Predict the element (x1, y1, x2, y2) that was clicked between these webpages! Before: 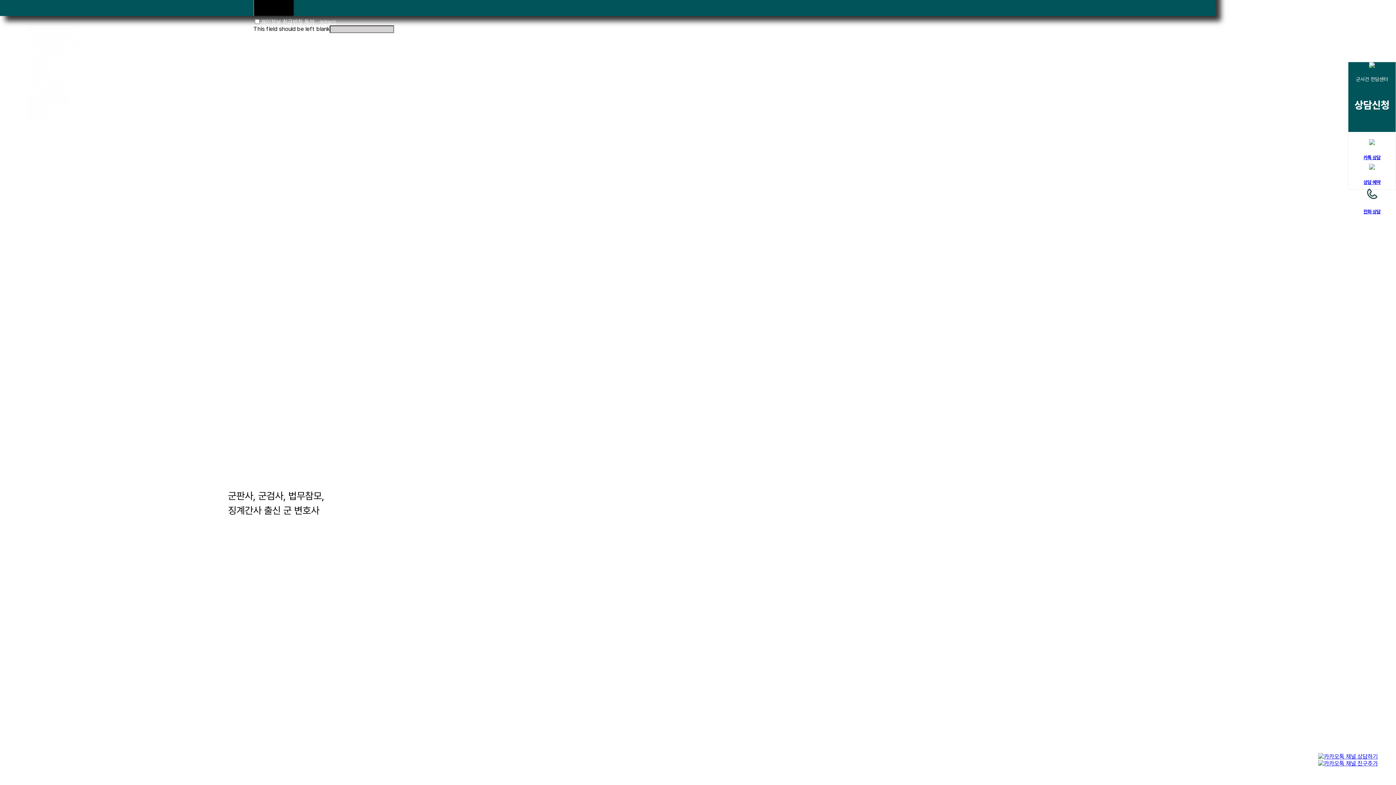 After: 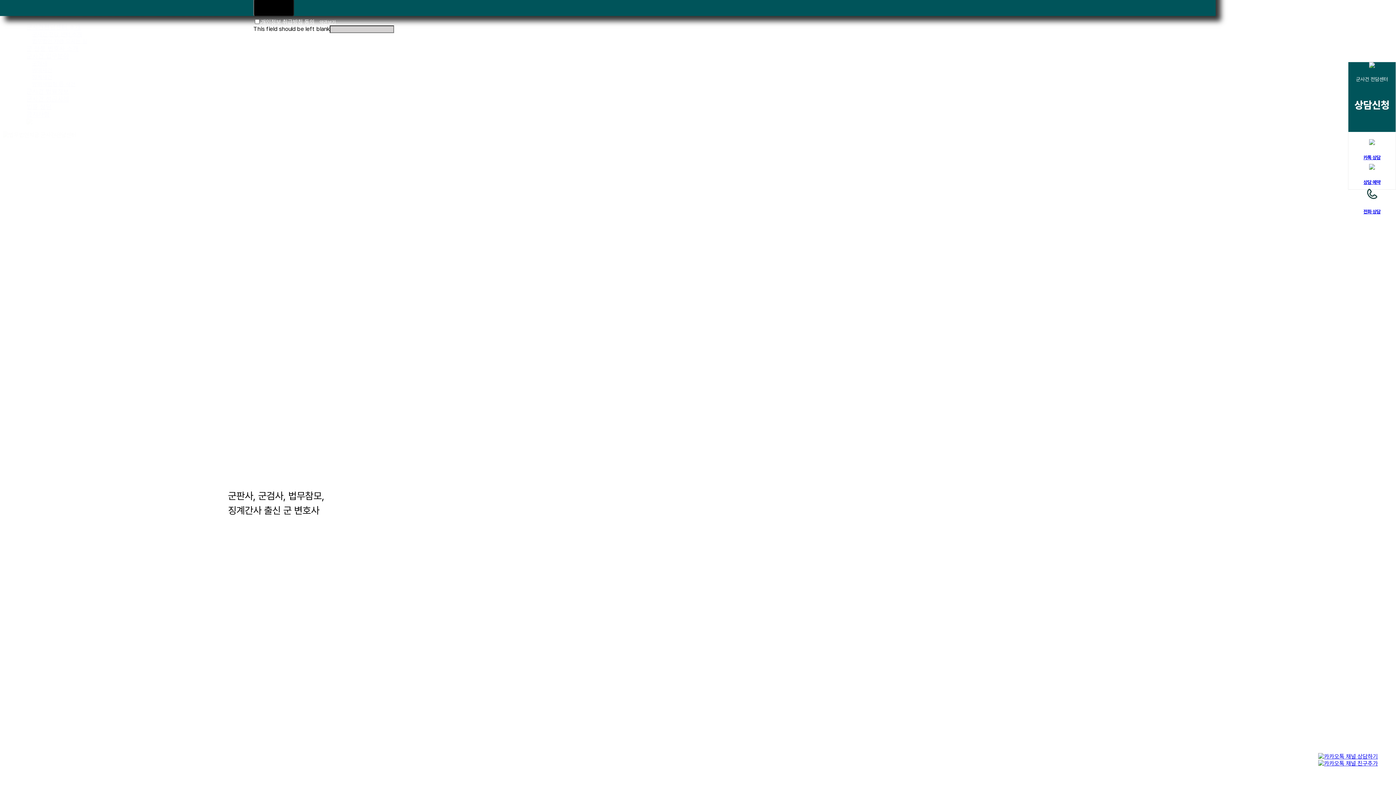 Action: bbox: (319, 19, 335, 25) label: 약관보기